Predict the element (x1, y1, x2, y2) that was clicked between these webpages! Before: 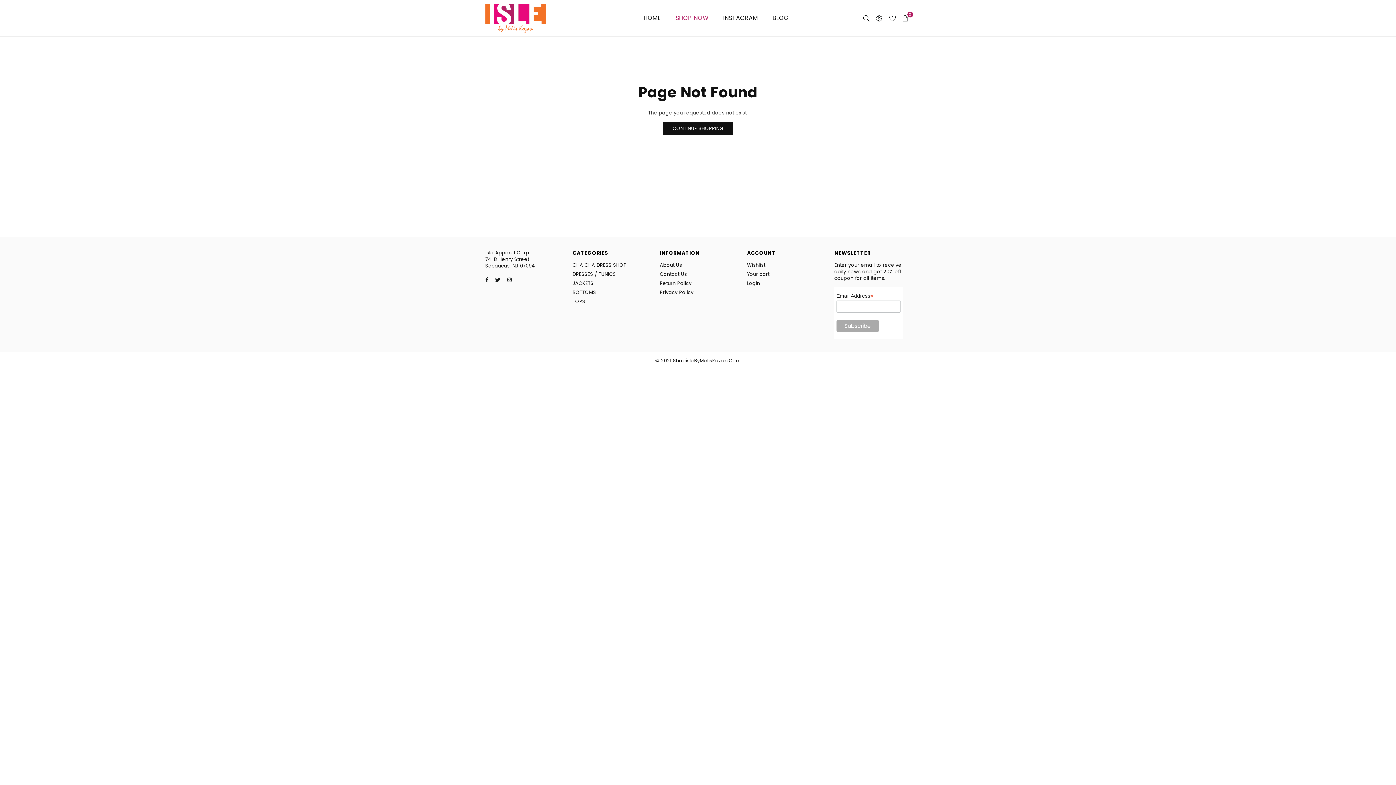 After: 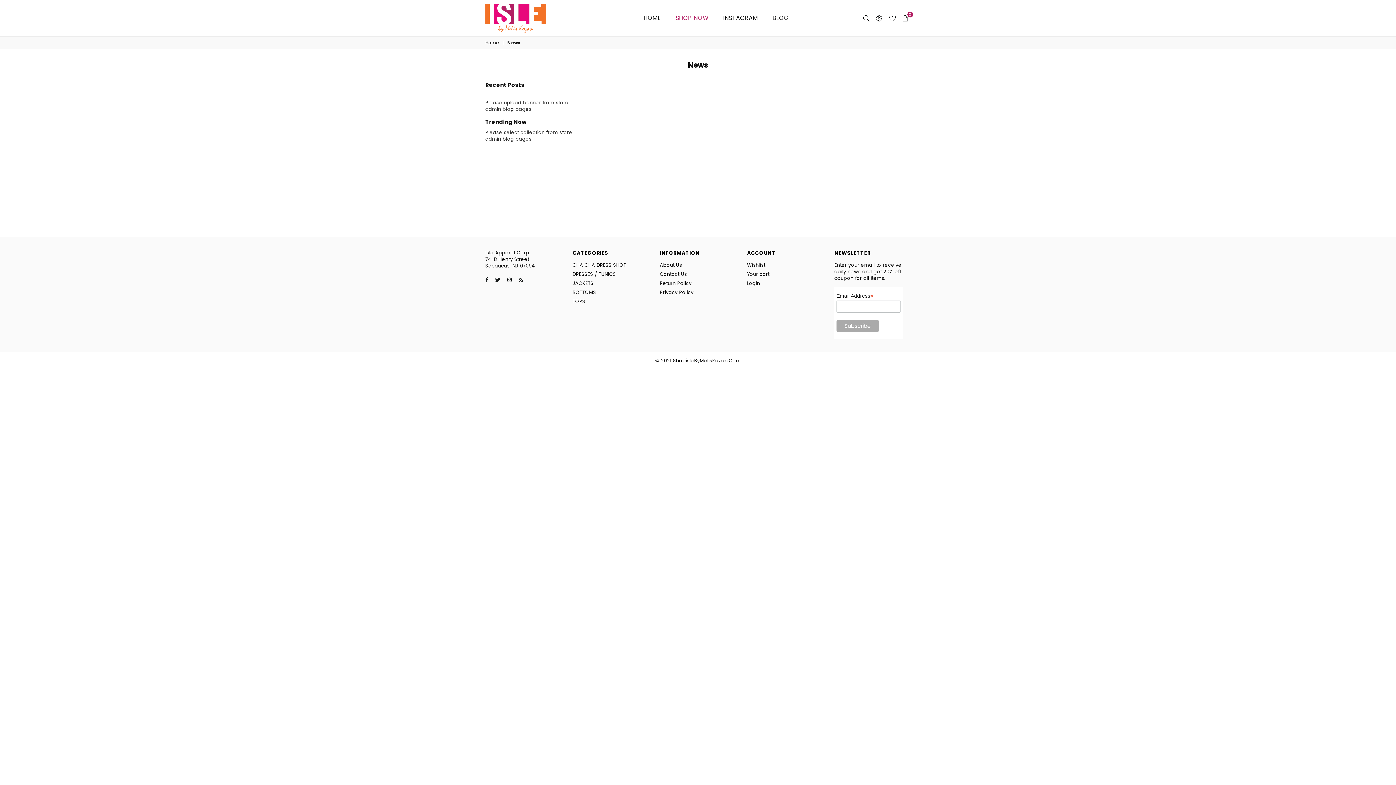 Action: label: BLOG bbox: (767, 10, 794, 25)